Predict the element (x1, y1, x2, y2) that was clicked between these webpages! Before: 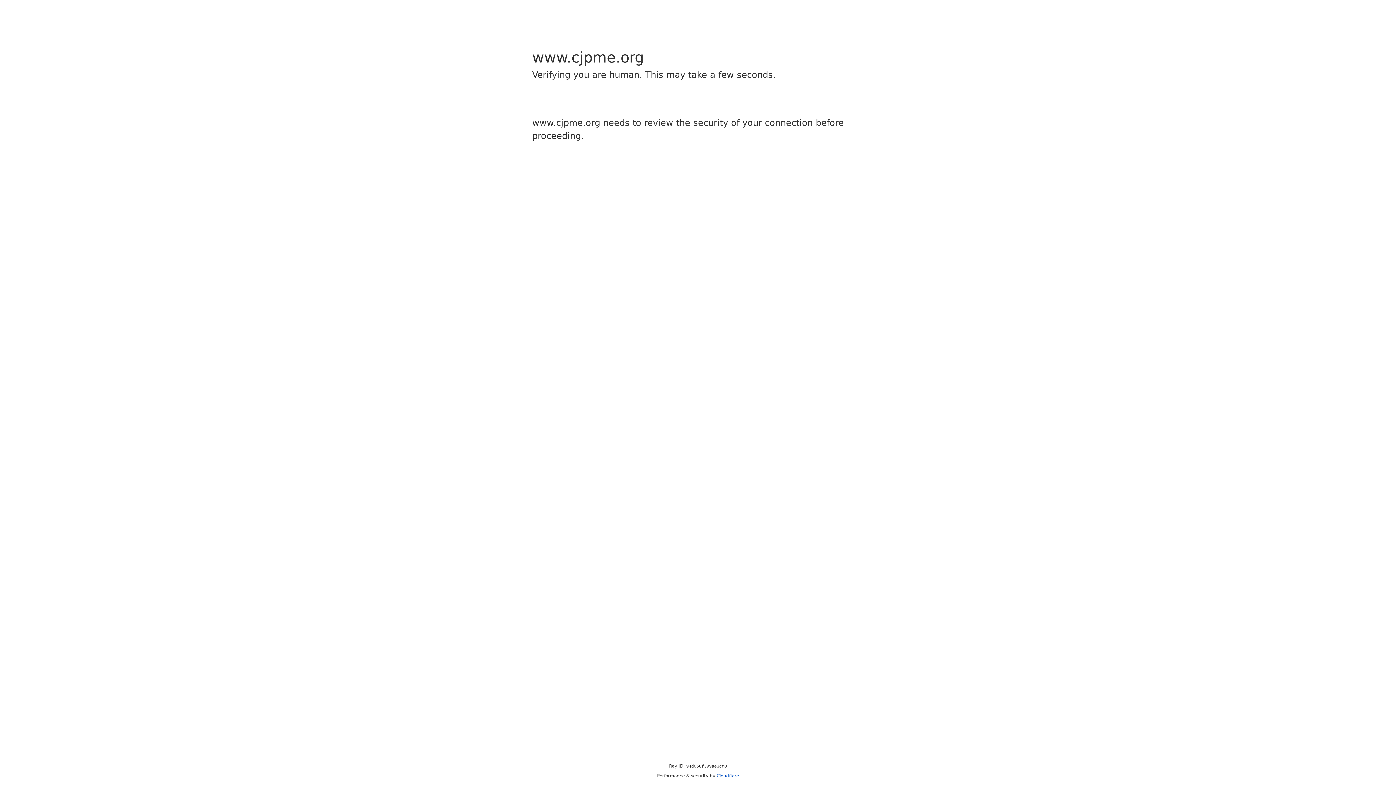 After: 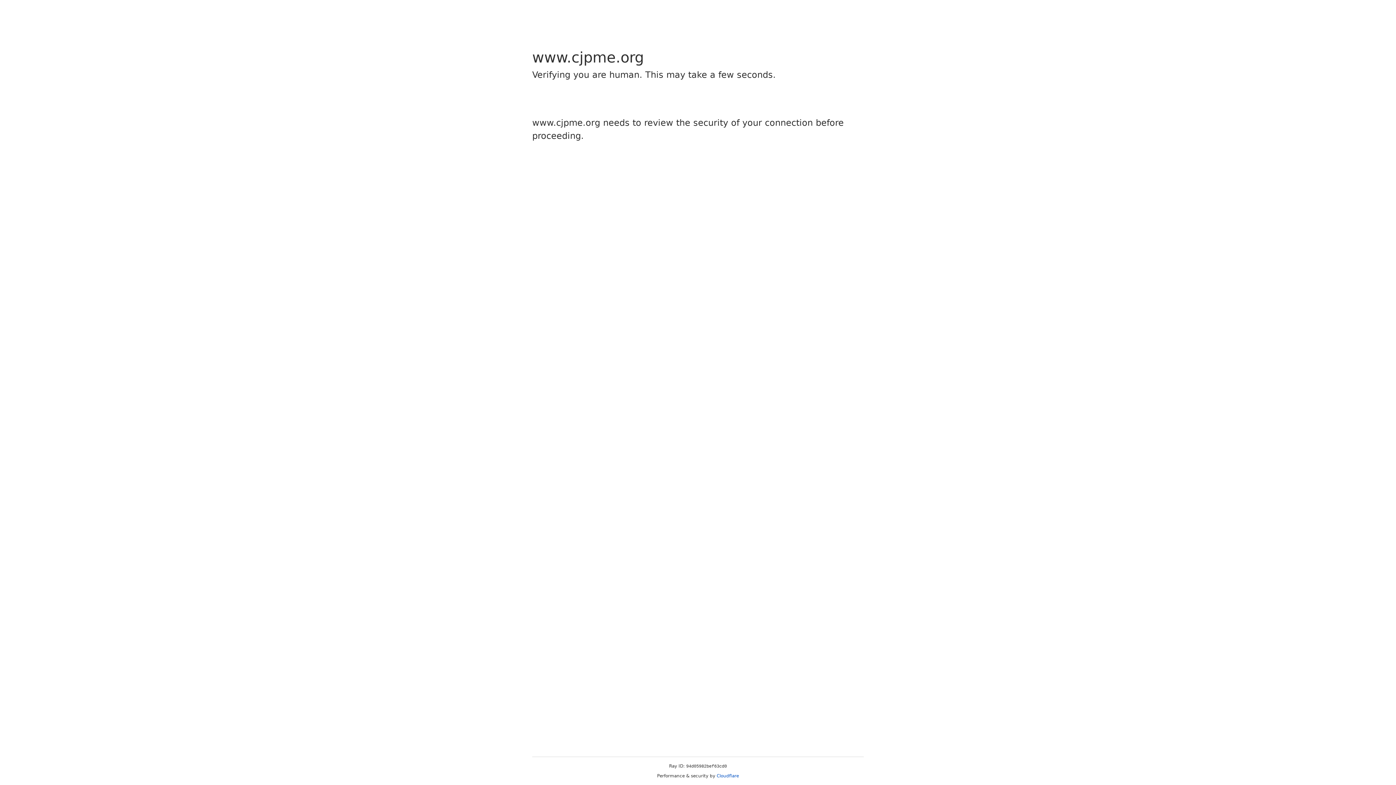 Action: bbox: (716, 773, 739, 778) label: Cloudflare